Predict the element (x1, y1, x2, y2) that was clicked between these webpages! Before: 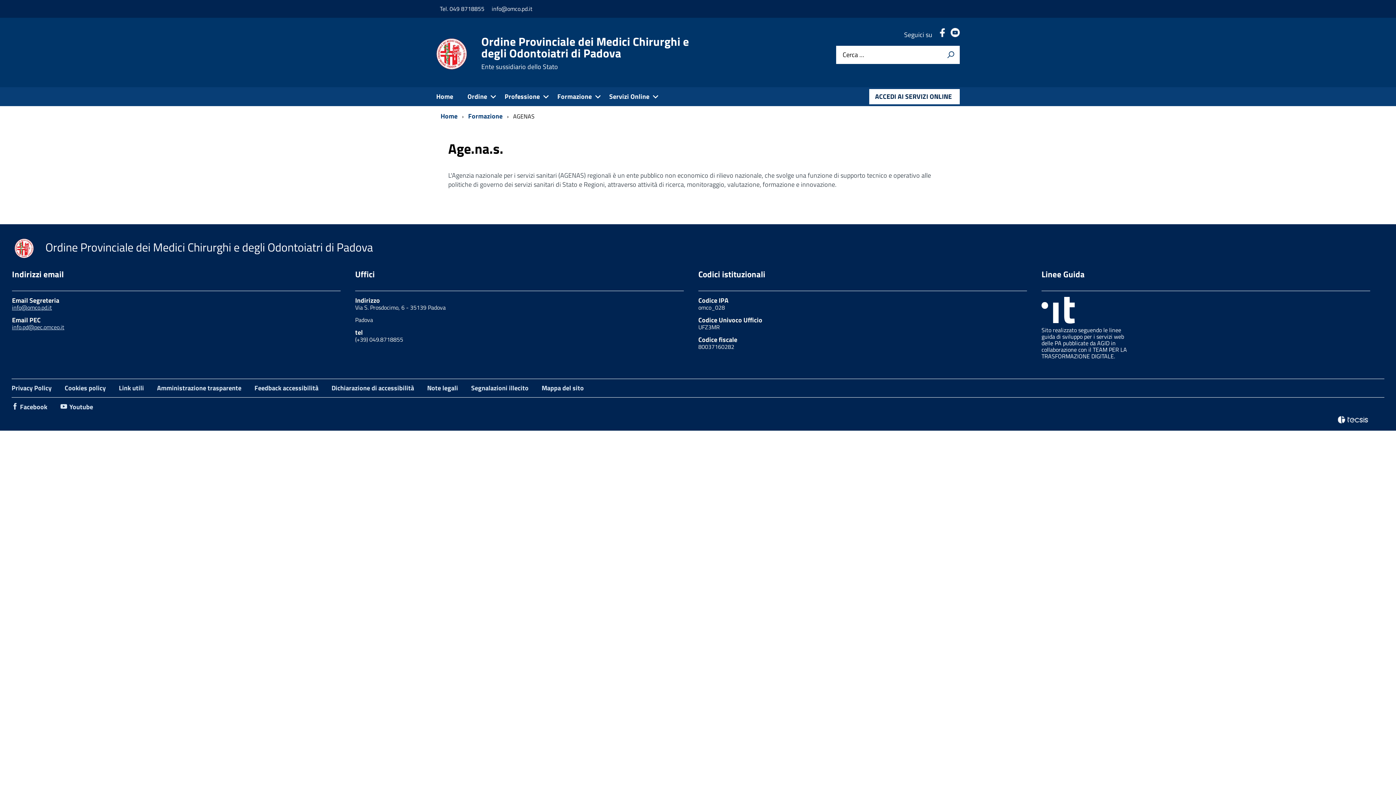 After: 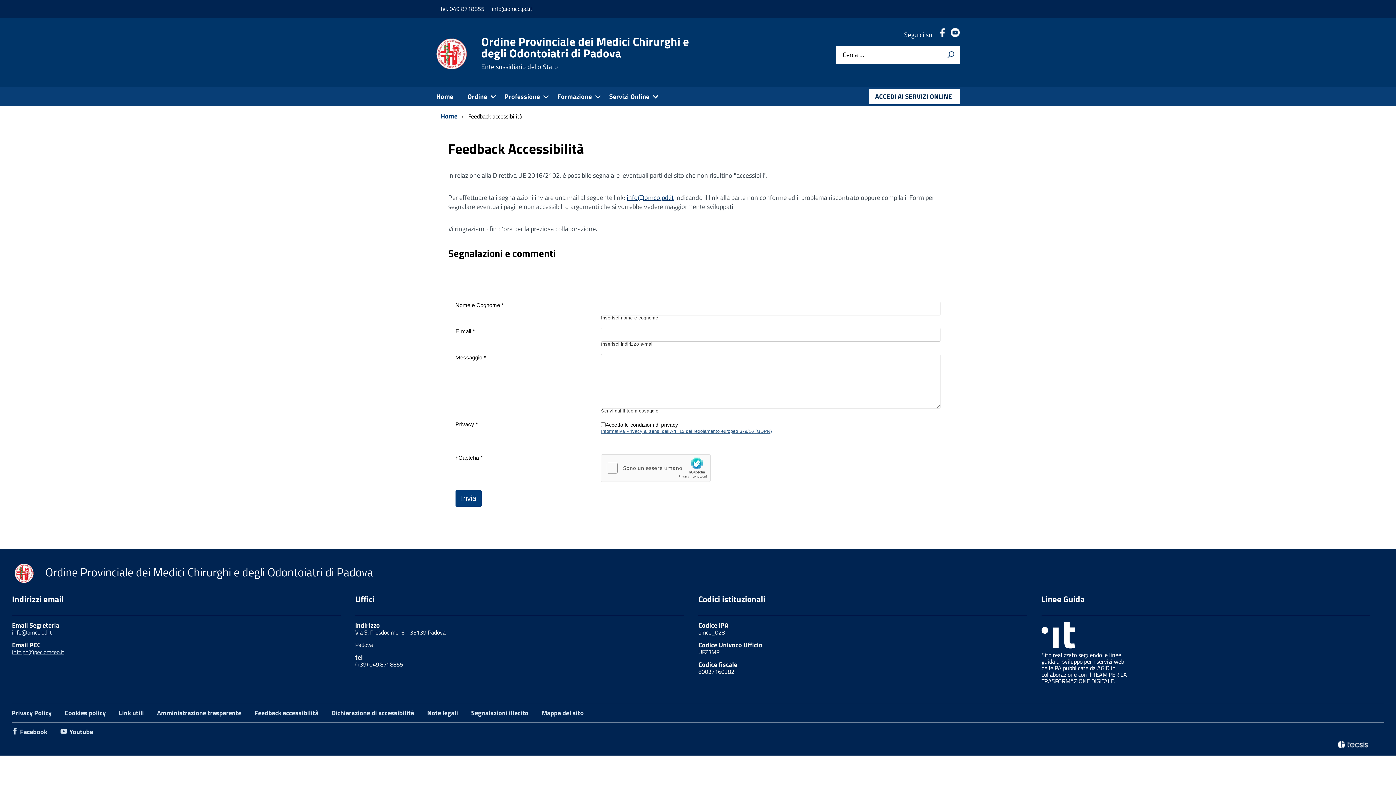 Action: label: Feedback accessibilità bbox: (254, 383, 318, 393)